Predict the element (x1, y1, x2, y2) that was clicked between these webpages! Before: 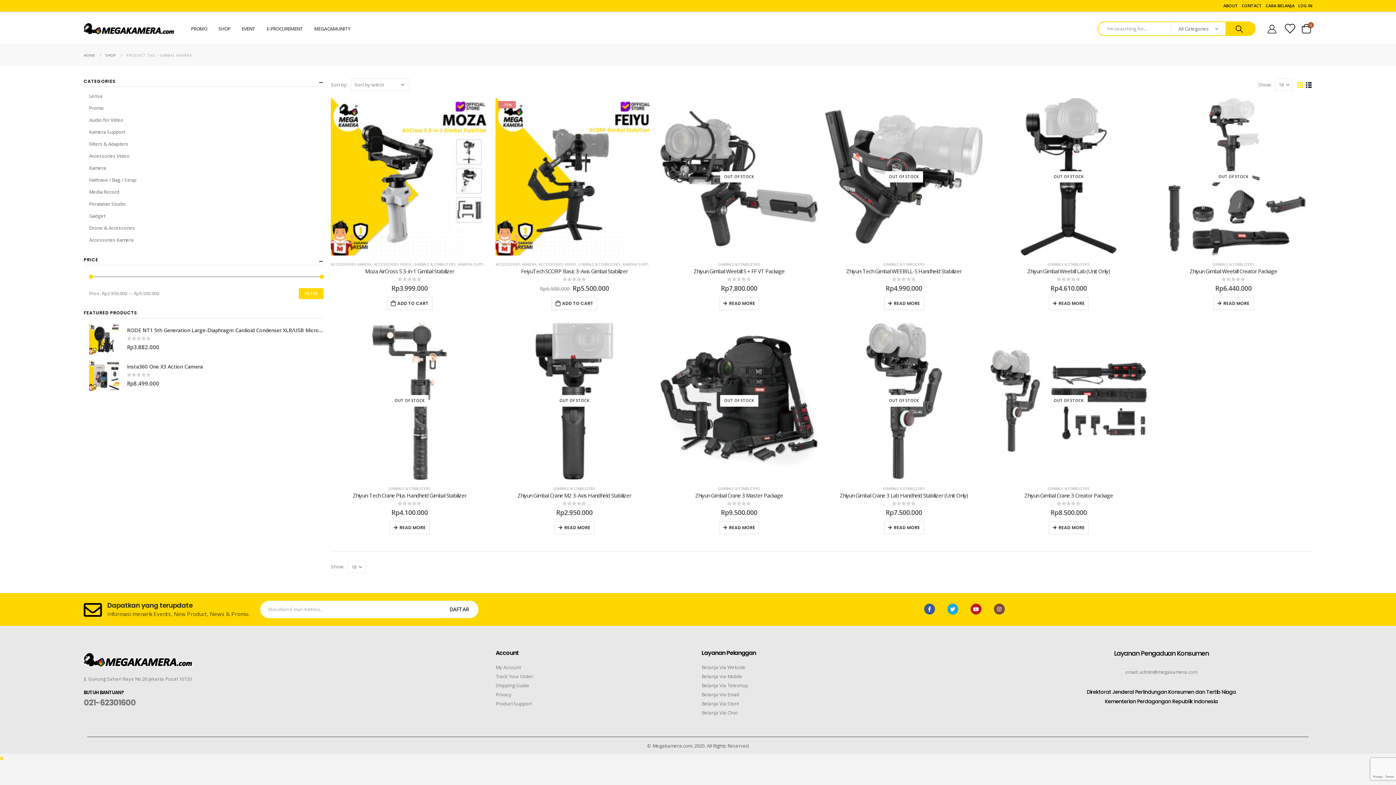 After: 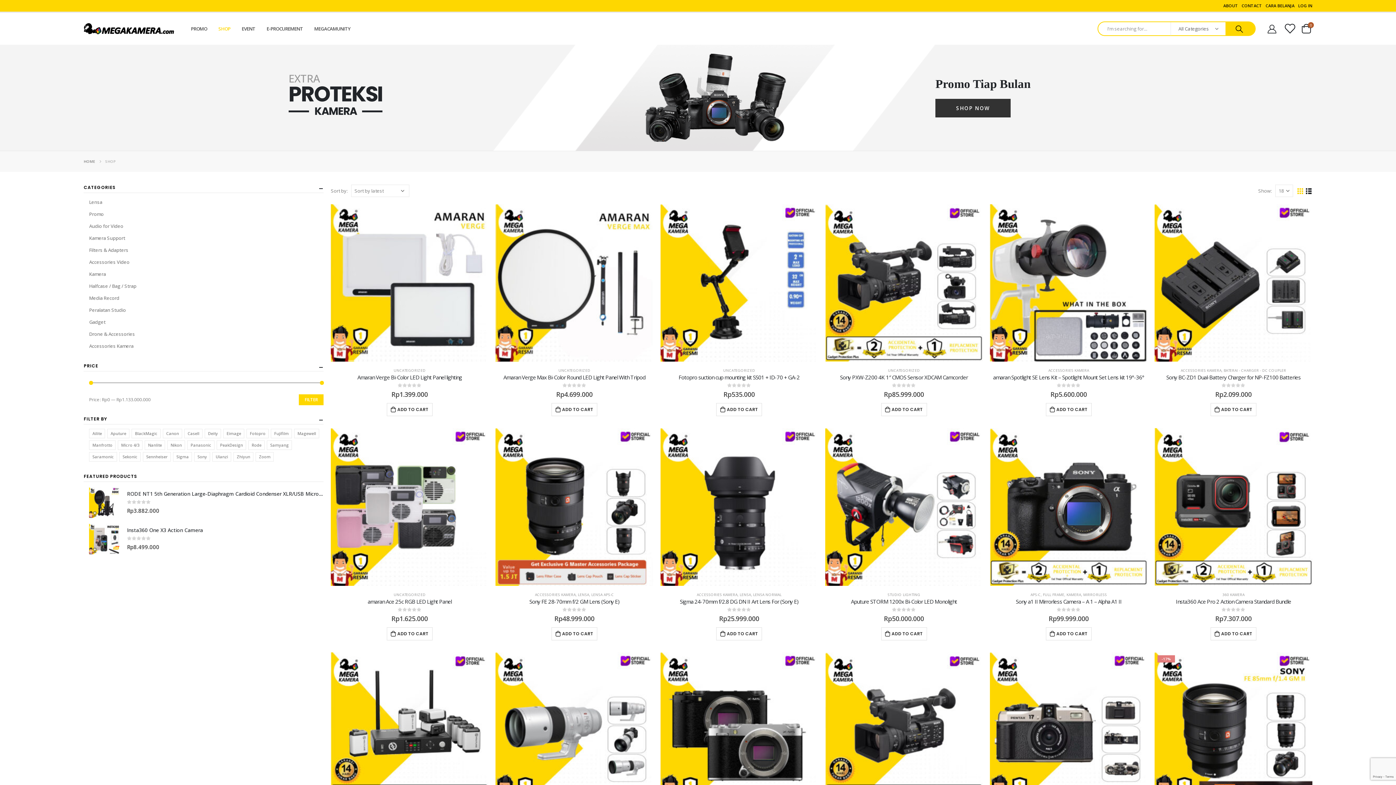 Action: bbox: (213, 12, 236, 44) label: SHOP